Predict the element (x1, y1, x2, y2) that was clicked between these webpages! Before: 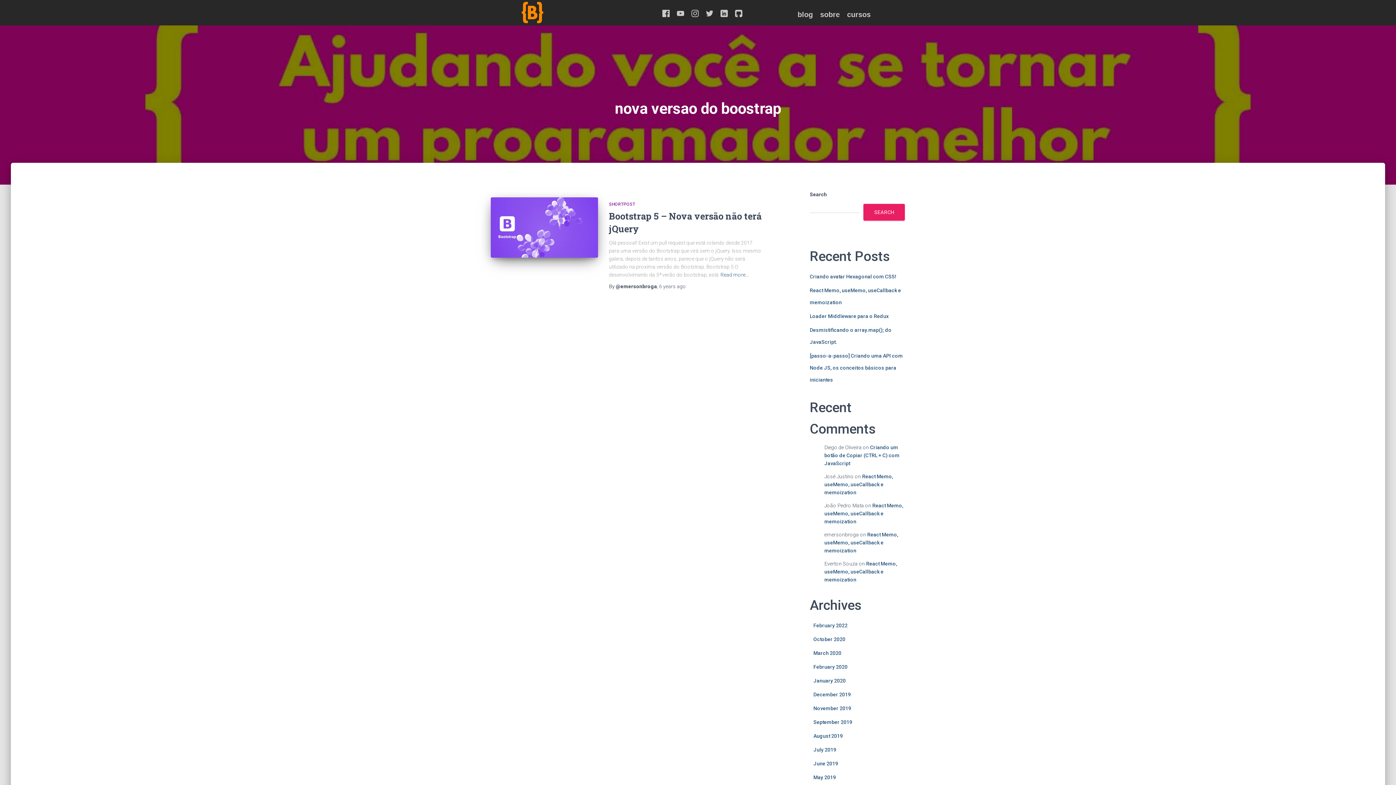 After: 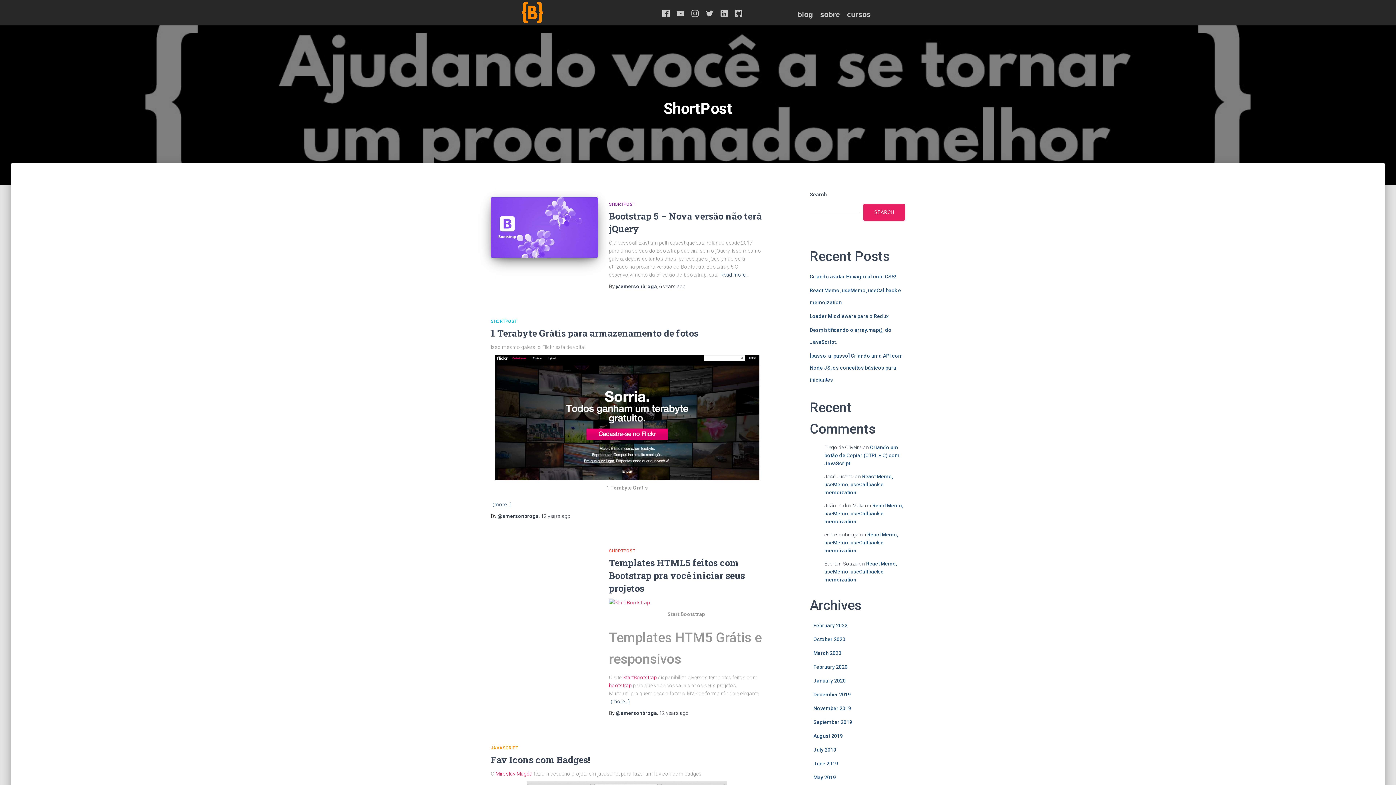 Action: label: SHORTPOST bbox: (609, 201, 635, 206)